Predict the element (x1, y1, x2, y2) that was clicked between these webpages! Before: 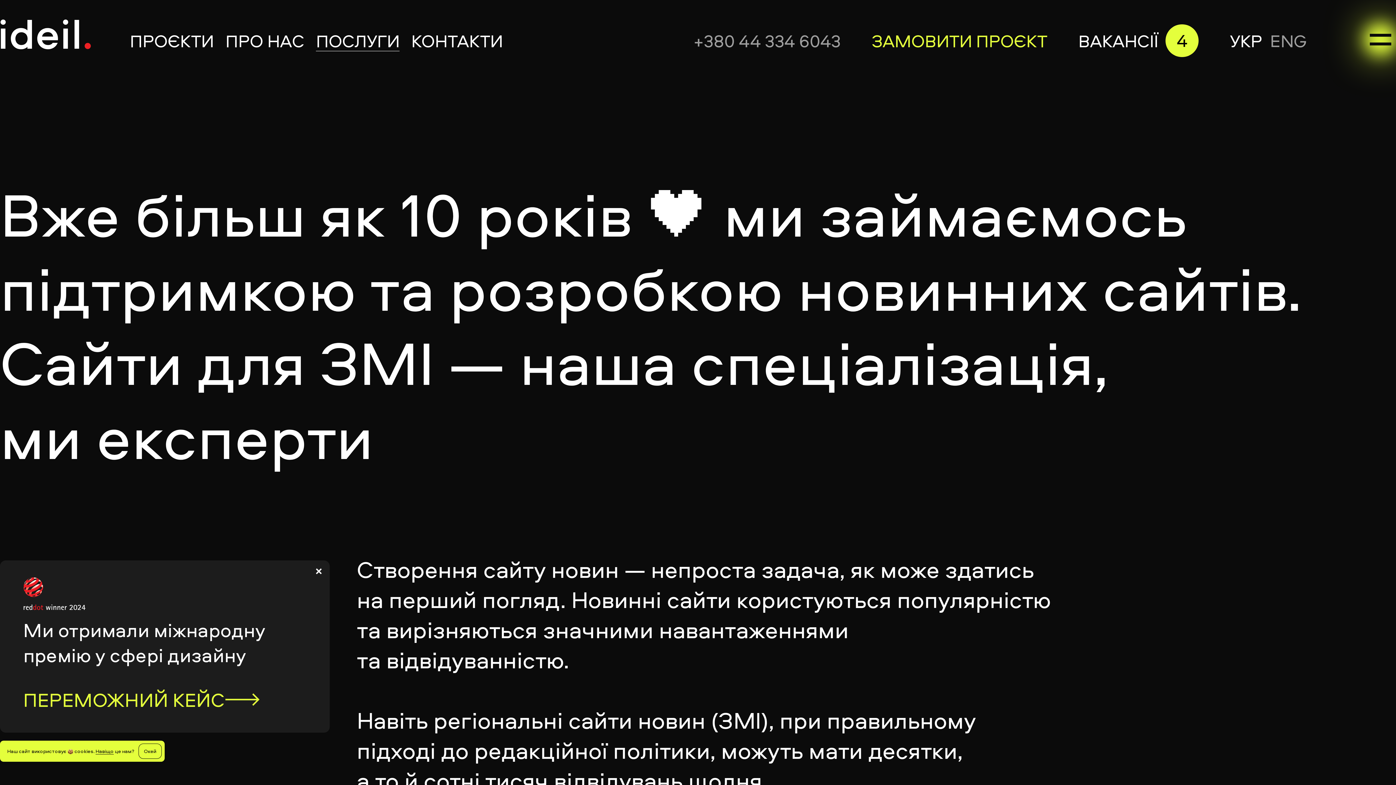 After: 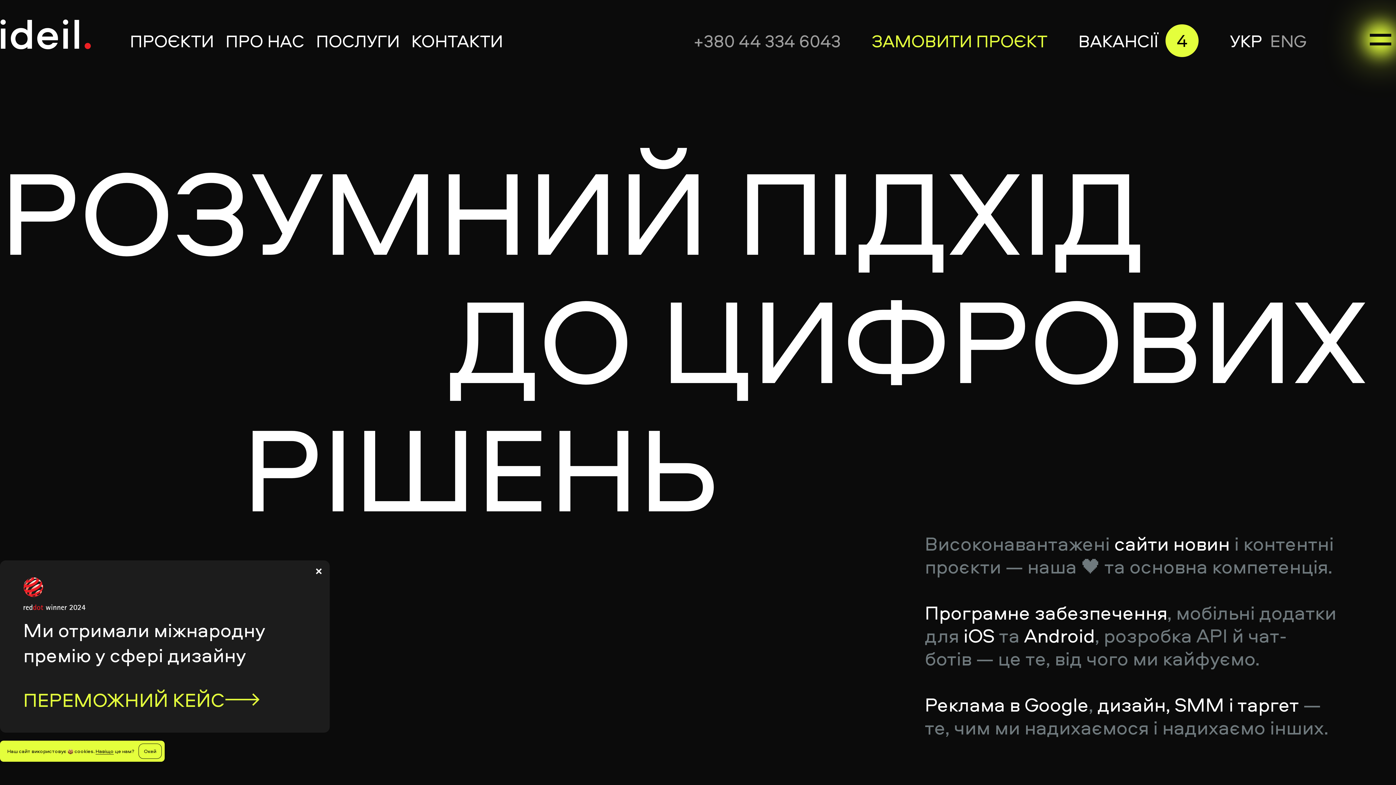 Action: label: logo bbox: (0, 17, 91, 51)